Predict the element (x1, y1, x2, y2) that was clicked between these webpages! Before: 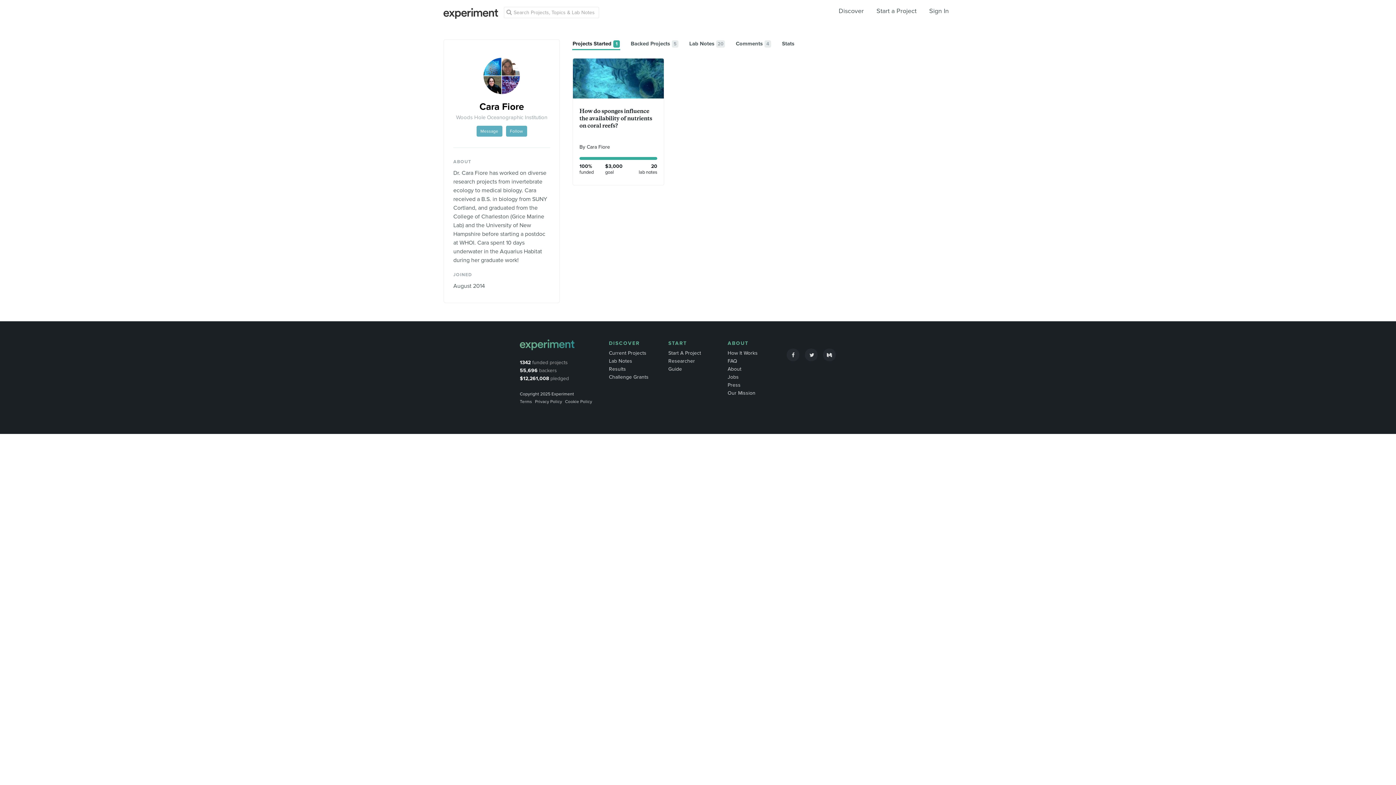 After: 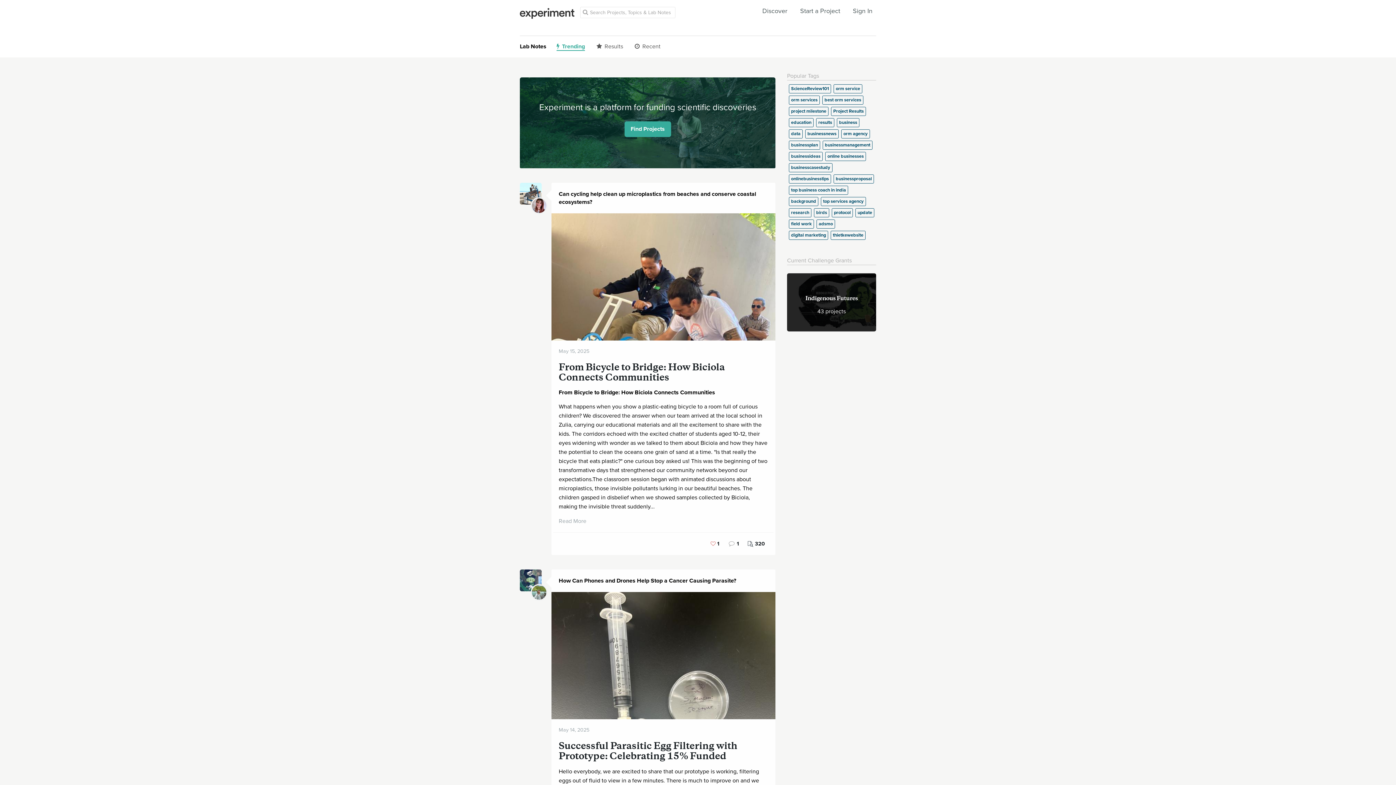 Action: bbox: (609, 358, 632, 364) label: Lab Notes